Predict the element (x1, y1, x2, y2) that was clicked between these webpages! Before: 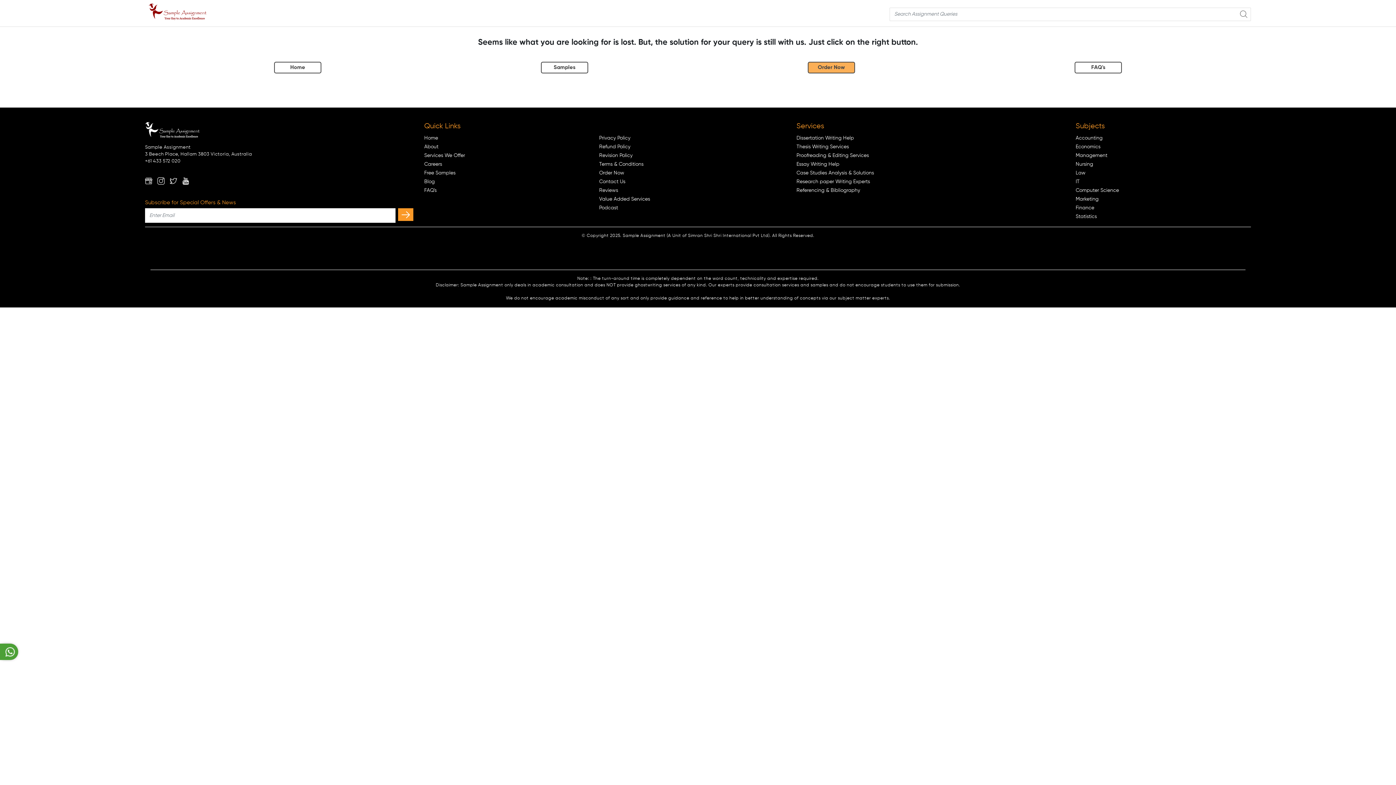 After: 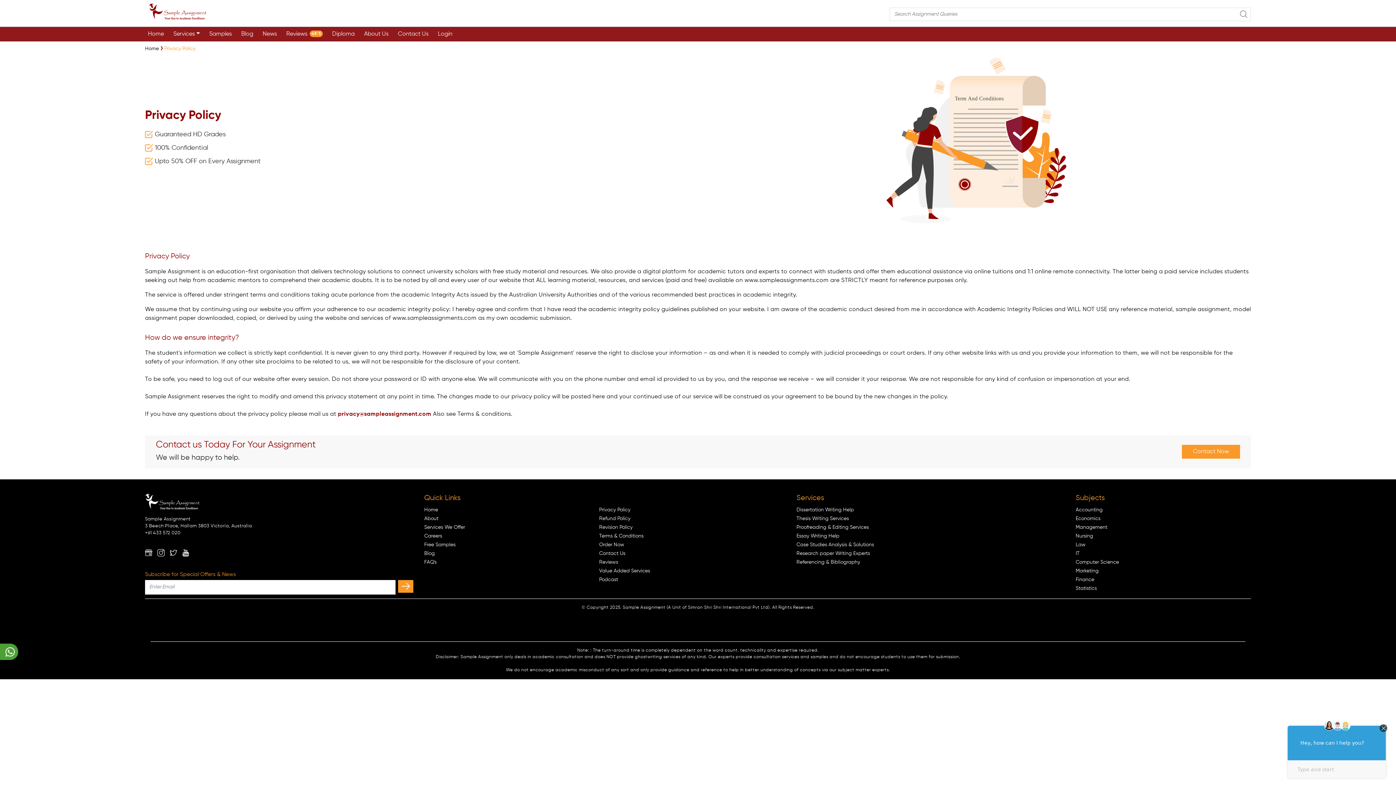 Action: label: Privacy Policy bbox: (599, 135, 630, 140)